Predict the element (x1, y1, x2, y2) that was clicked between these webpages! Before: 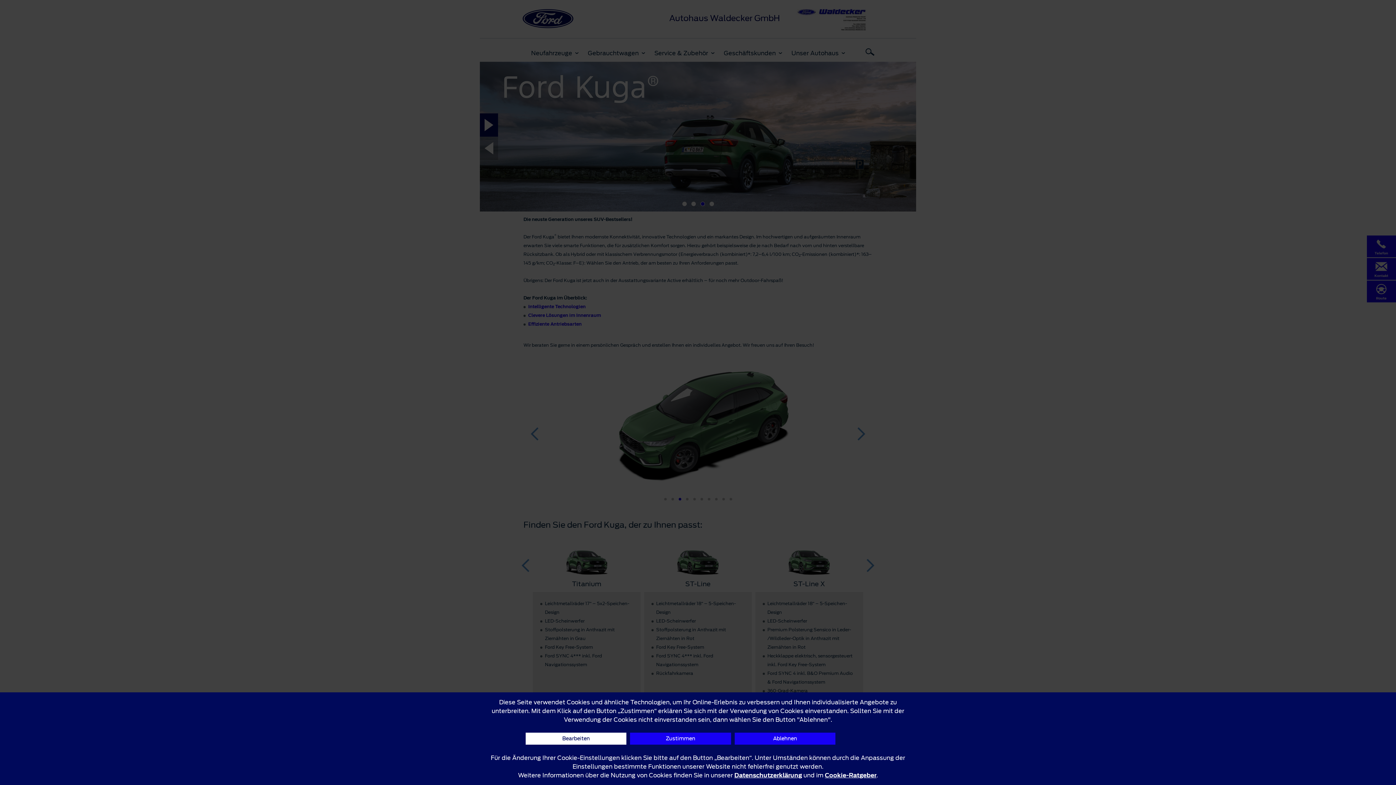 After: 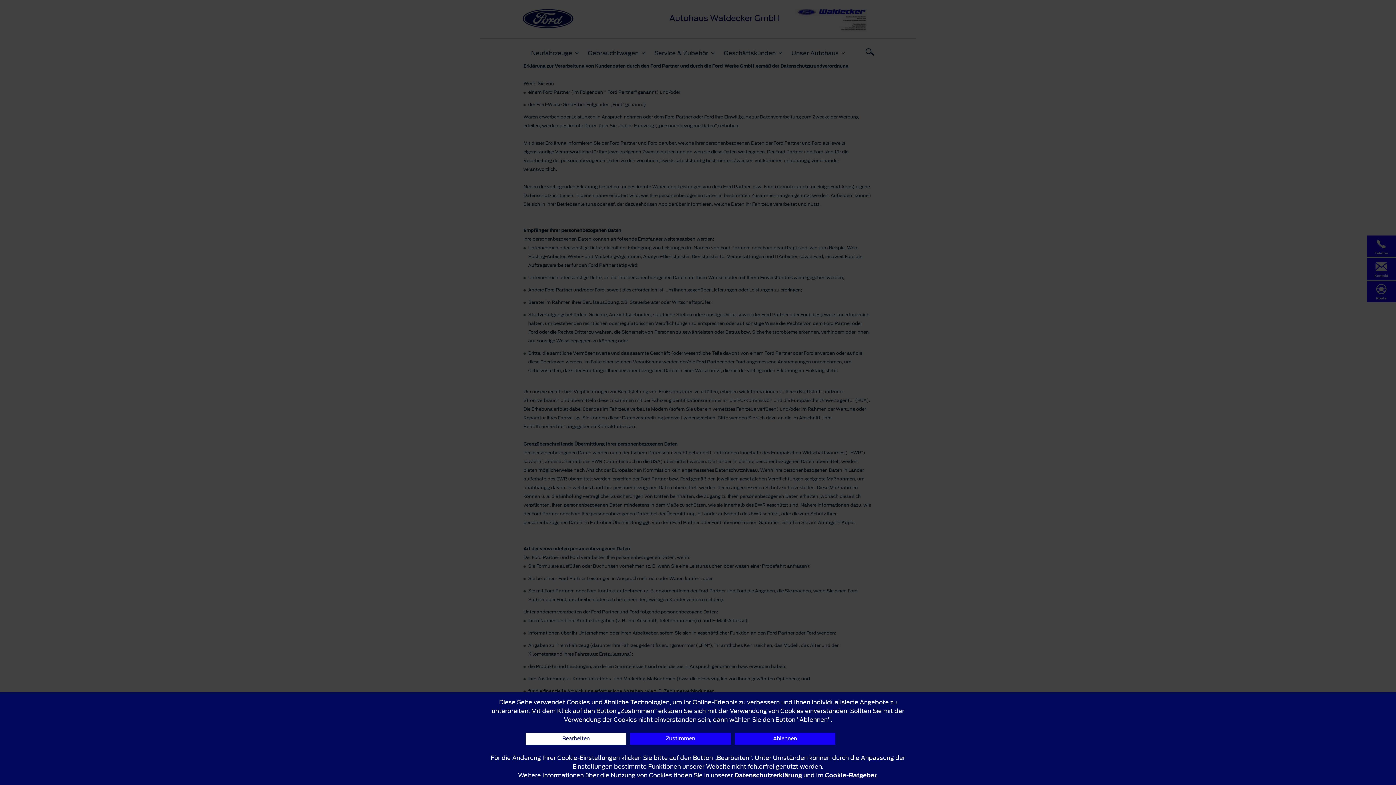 Action: label: Datenschutzerklärung bbox: (734, 771, 802, 780)